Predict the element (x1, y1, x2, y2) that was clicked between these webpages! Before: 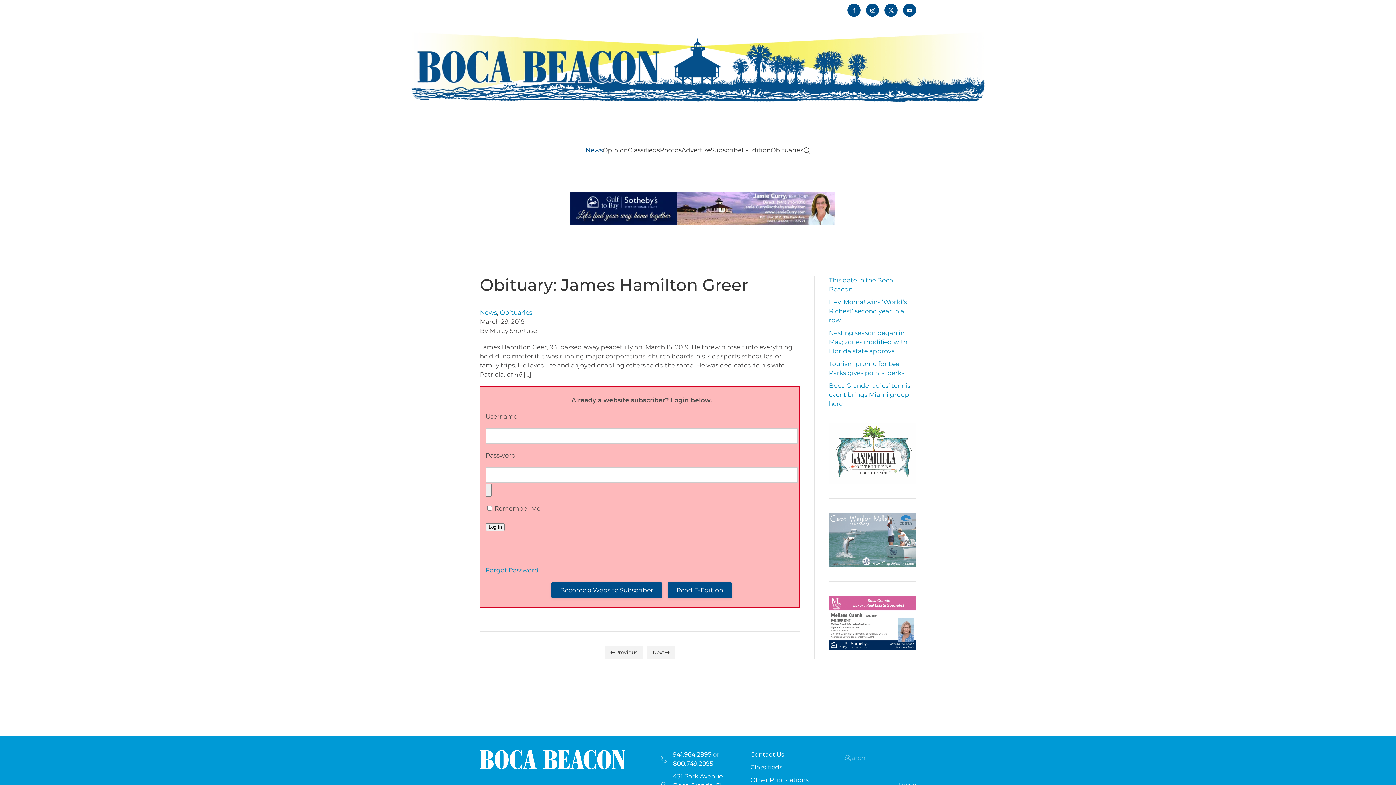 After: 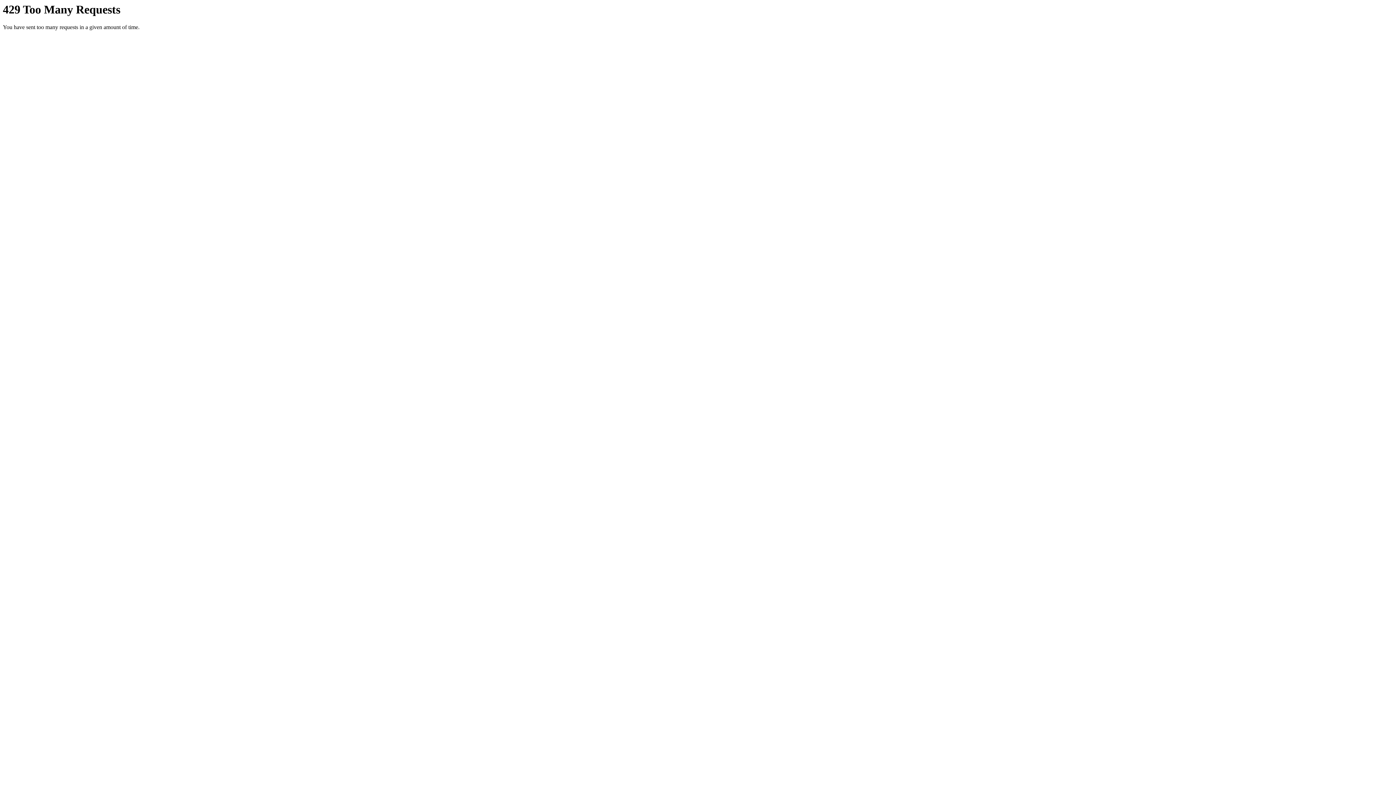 Action: bbox: (660, 134, 681, 166) label: Photos